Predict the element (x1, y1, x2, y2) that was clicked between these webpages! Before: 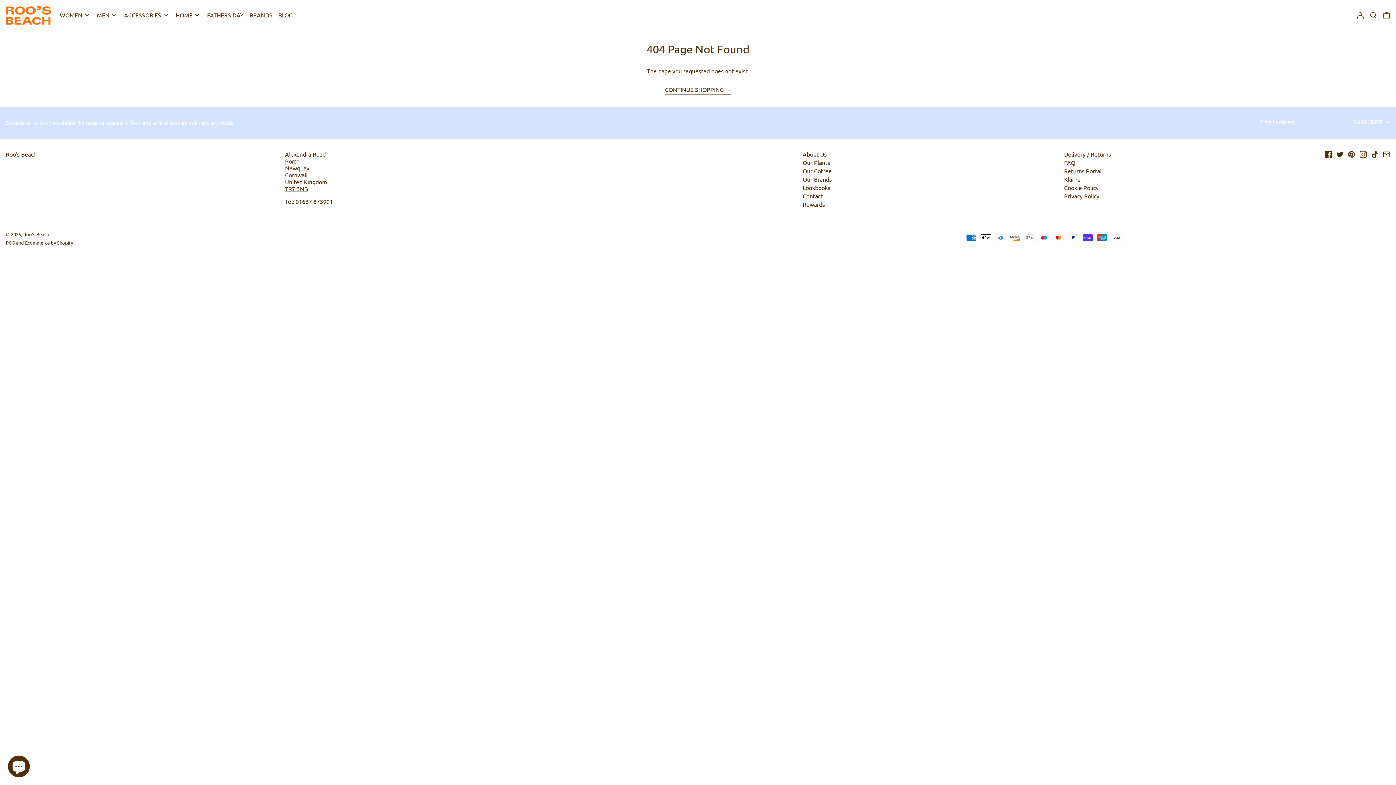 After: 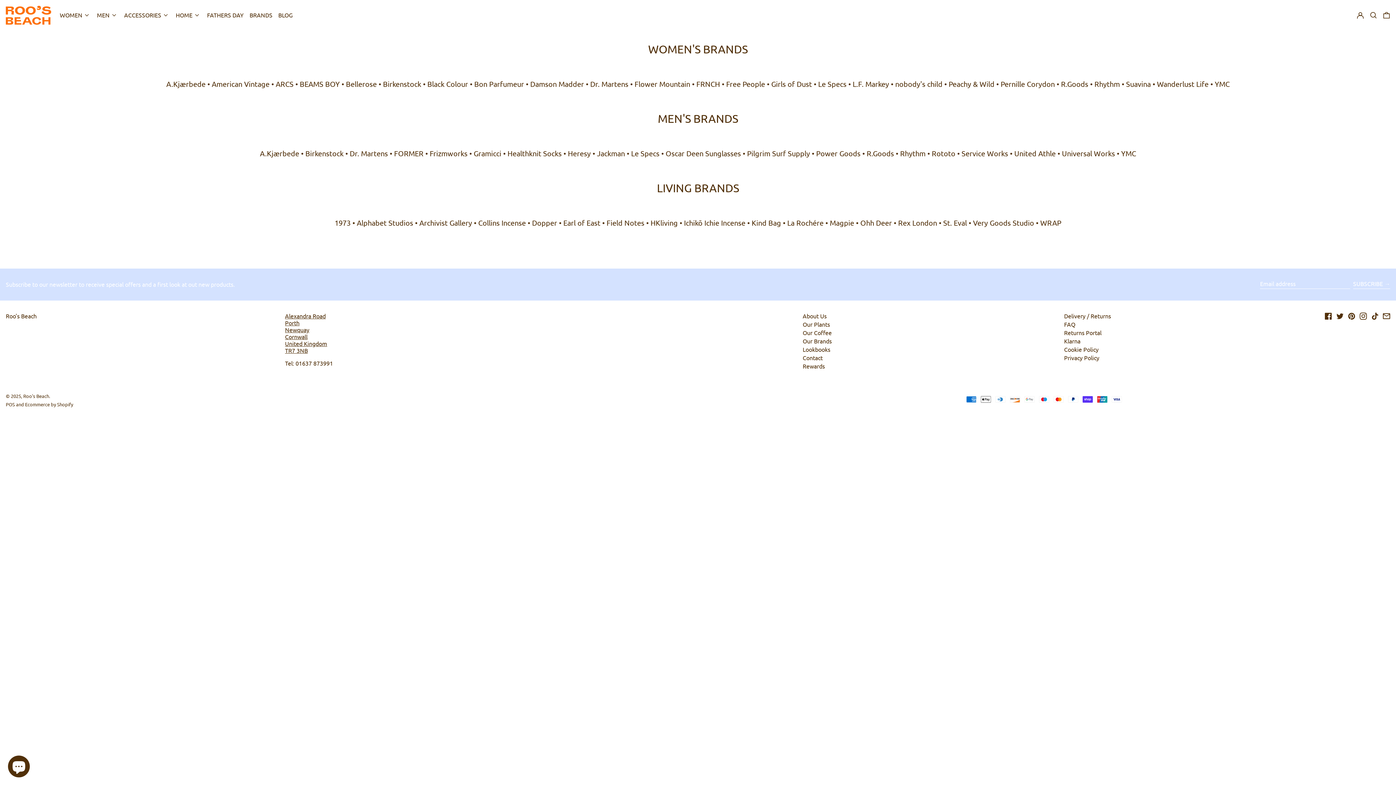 Action: label: Our Brands bbox: (802, 175, 832, 182)